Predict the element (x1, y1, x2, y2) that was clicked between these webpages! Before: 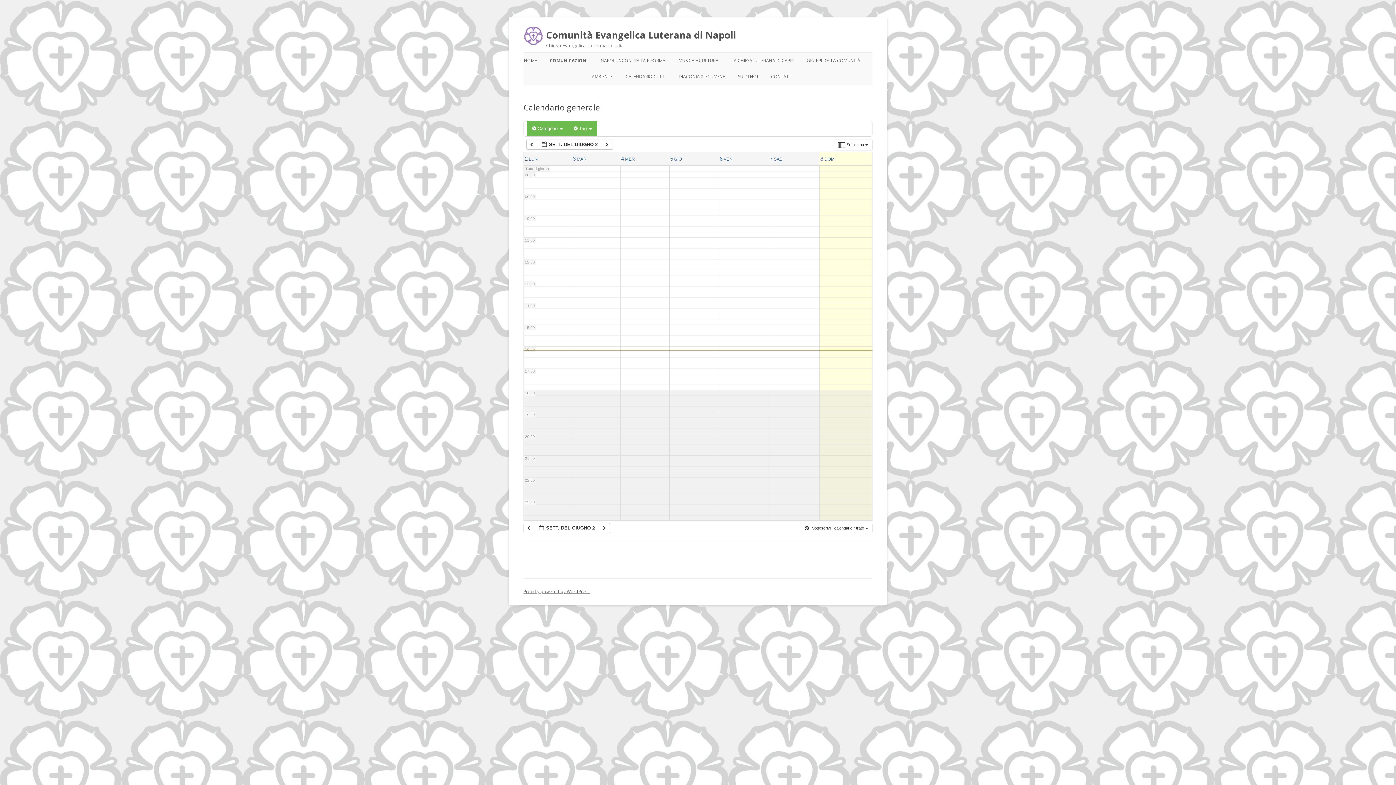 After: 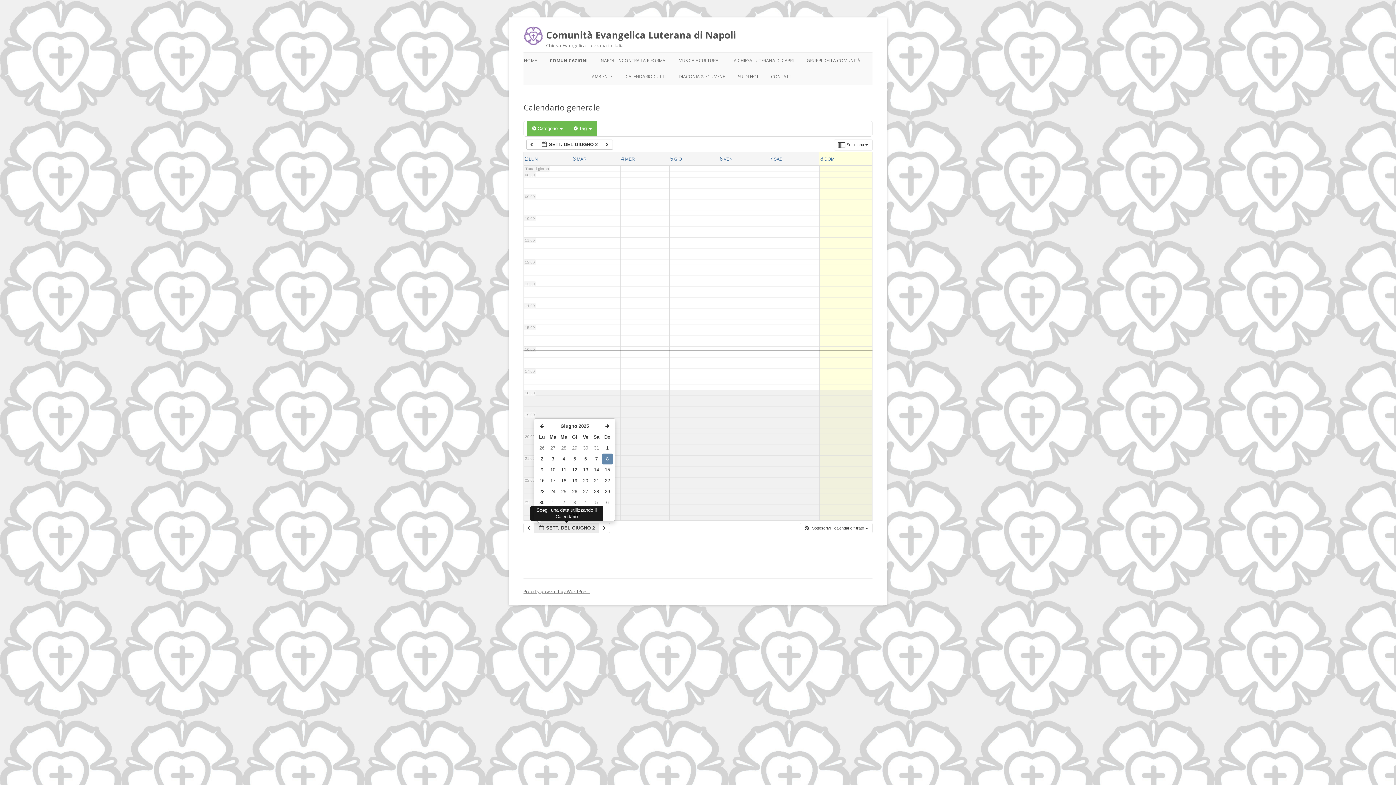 Action: bbox: (534, 523, 599, 533) label:  SETT. DEL GIUGNO 2 